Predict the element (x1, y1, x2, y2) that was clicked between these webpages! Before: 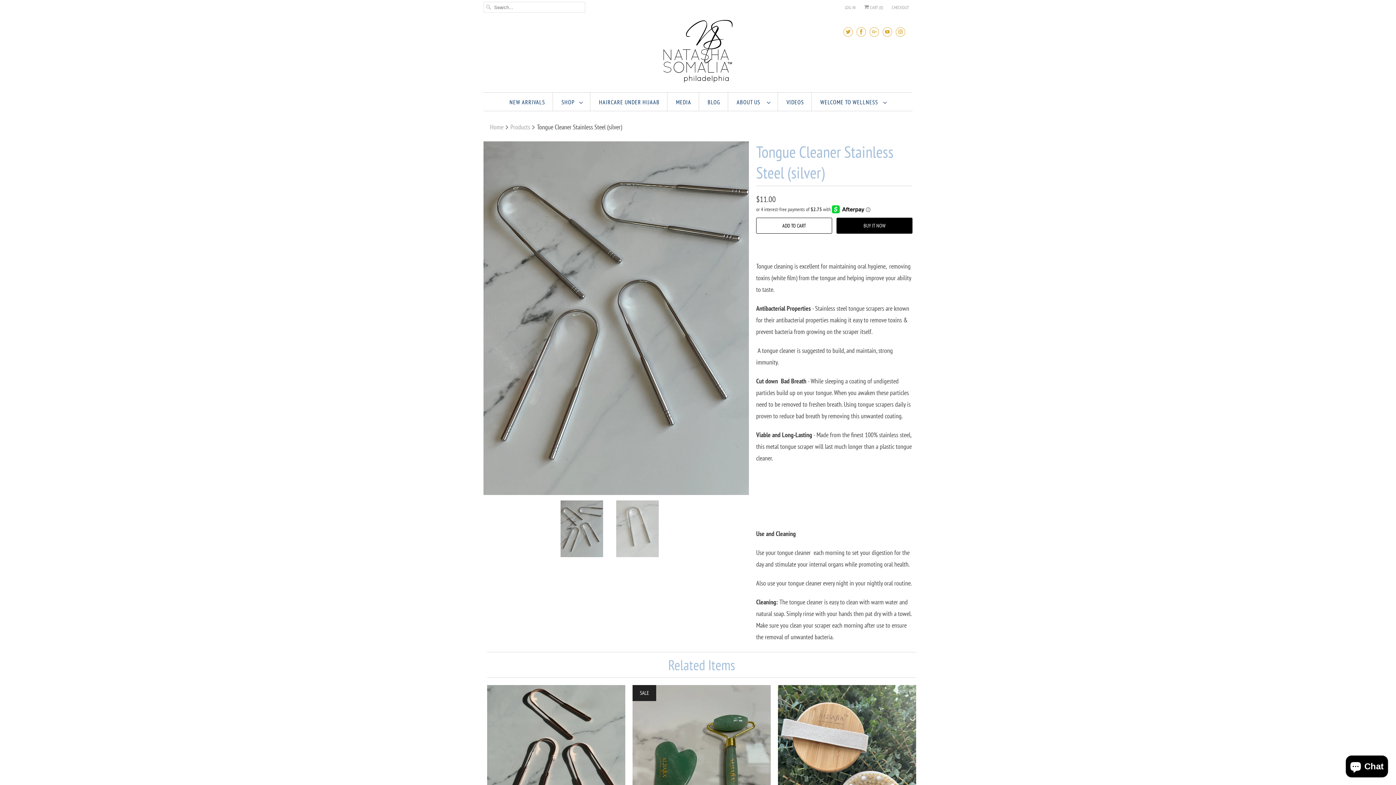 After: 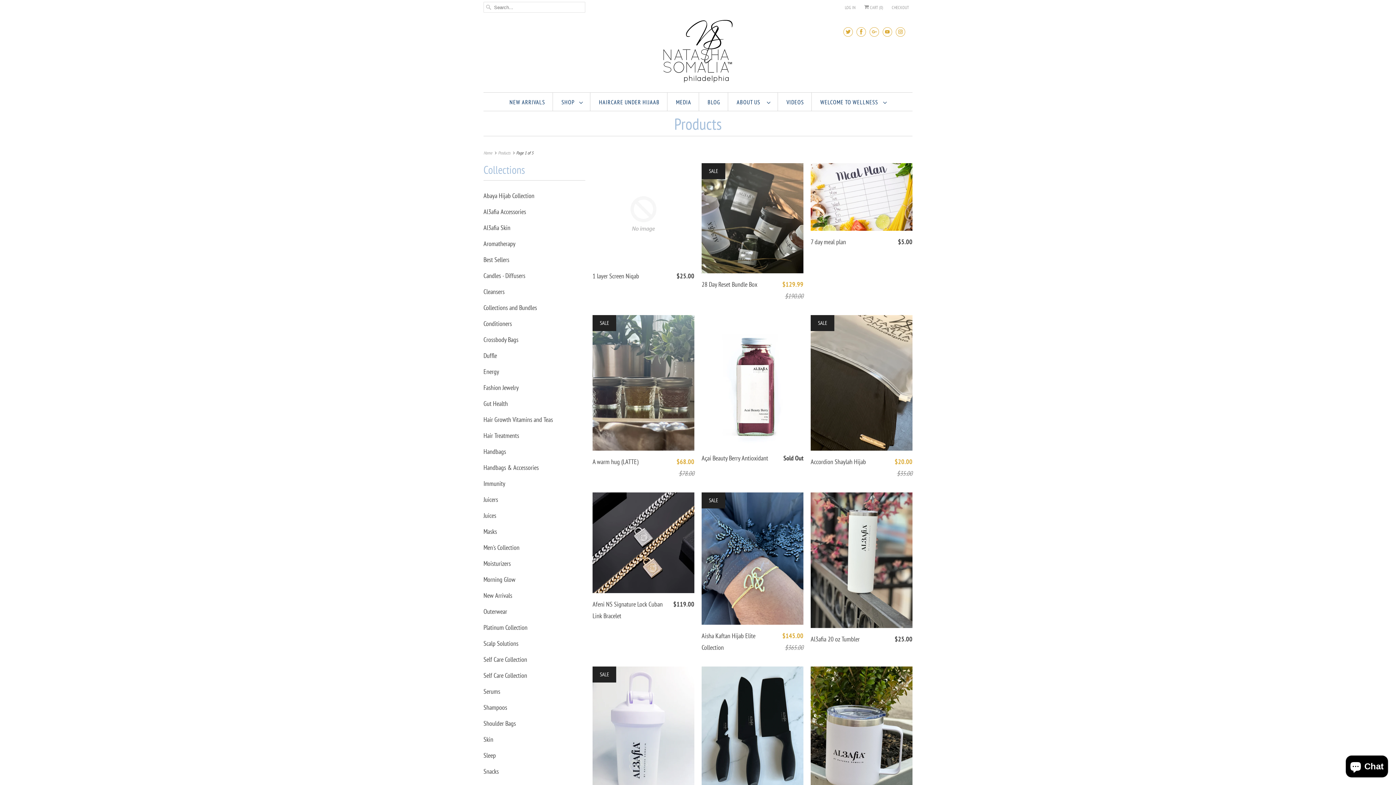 Action: bbox: (561, 96, 582, 107) label: SHOP 